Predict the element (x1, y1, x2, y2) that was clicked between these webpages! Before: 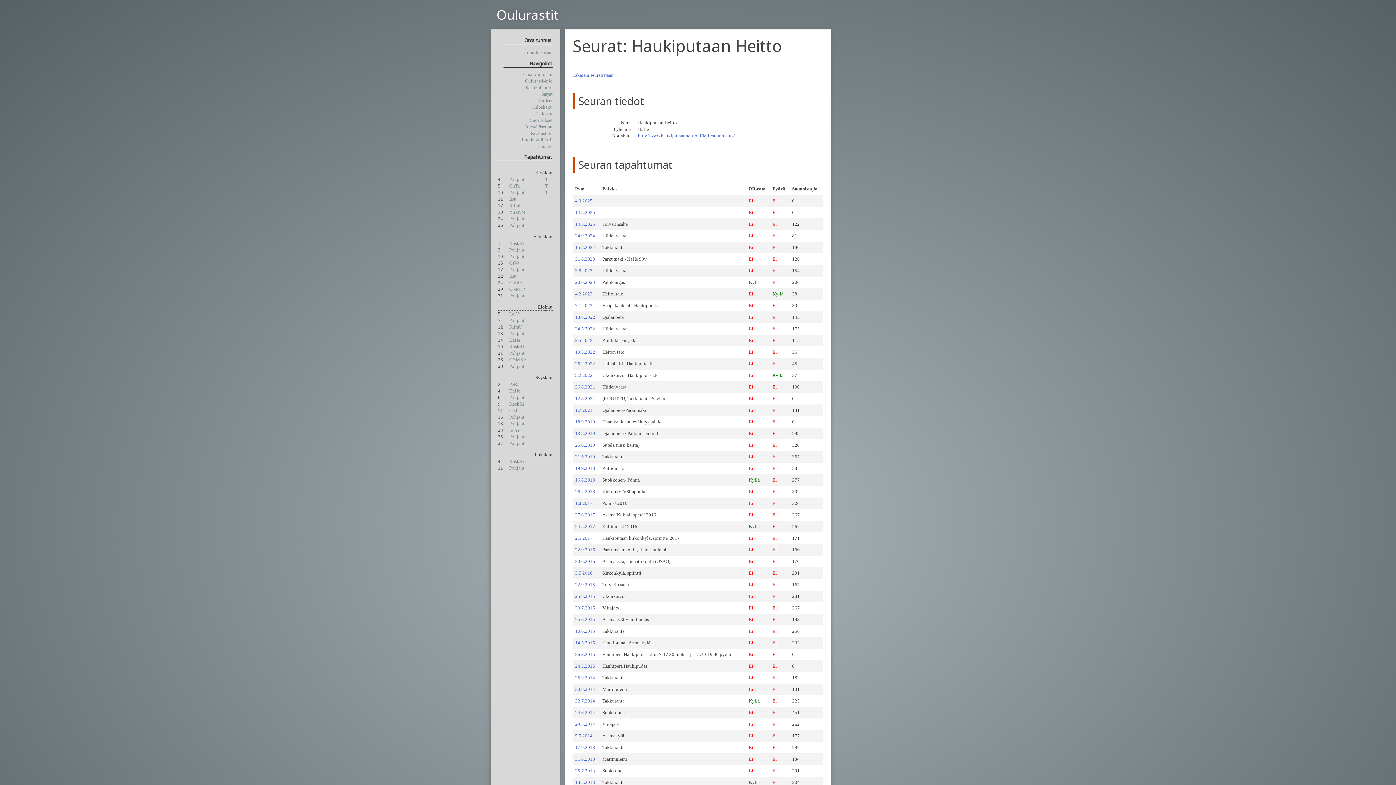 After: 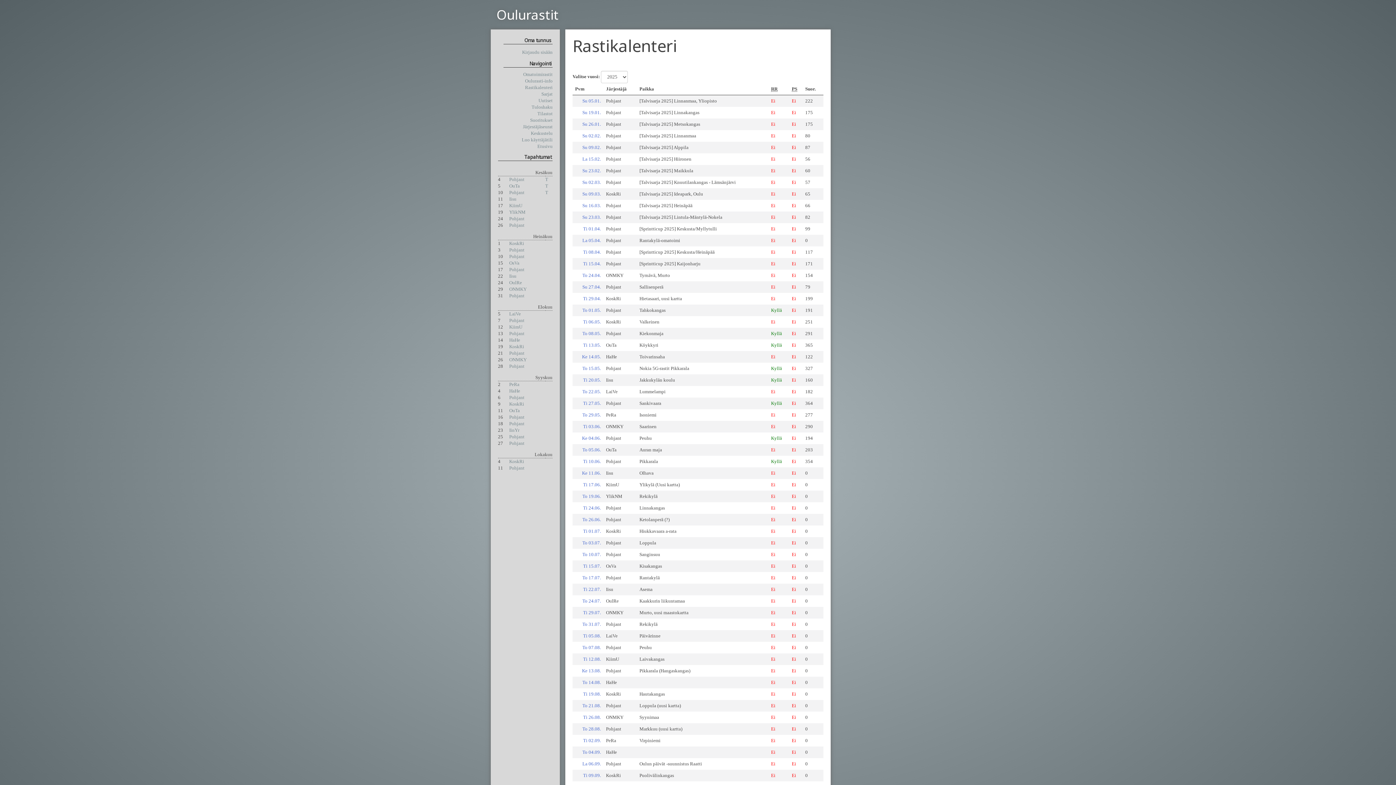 Action: bbox: (503, 84, 552, 90) label: Rastikalenteri